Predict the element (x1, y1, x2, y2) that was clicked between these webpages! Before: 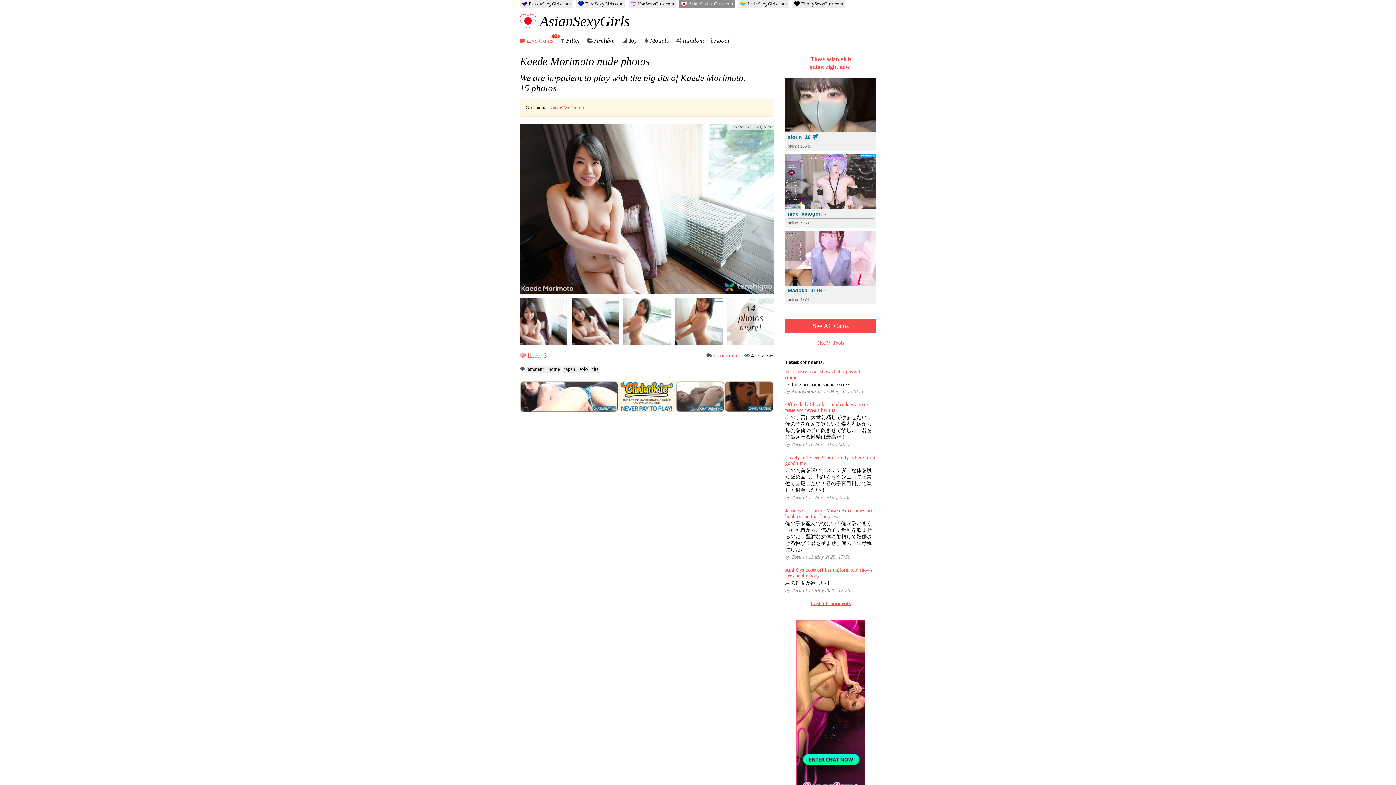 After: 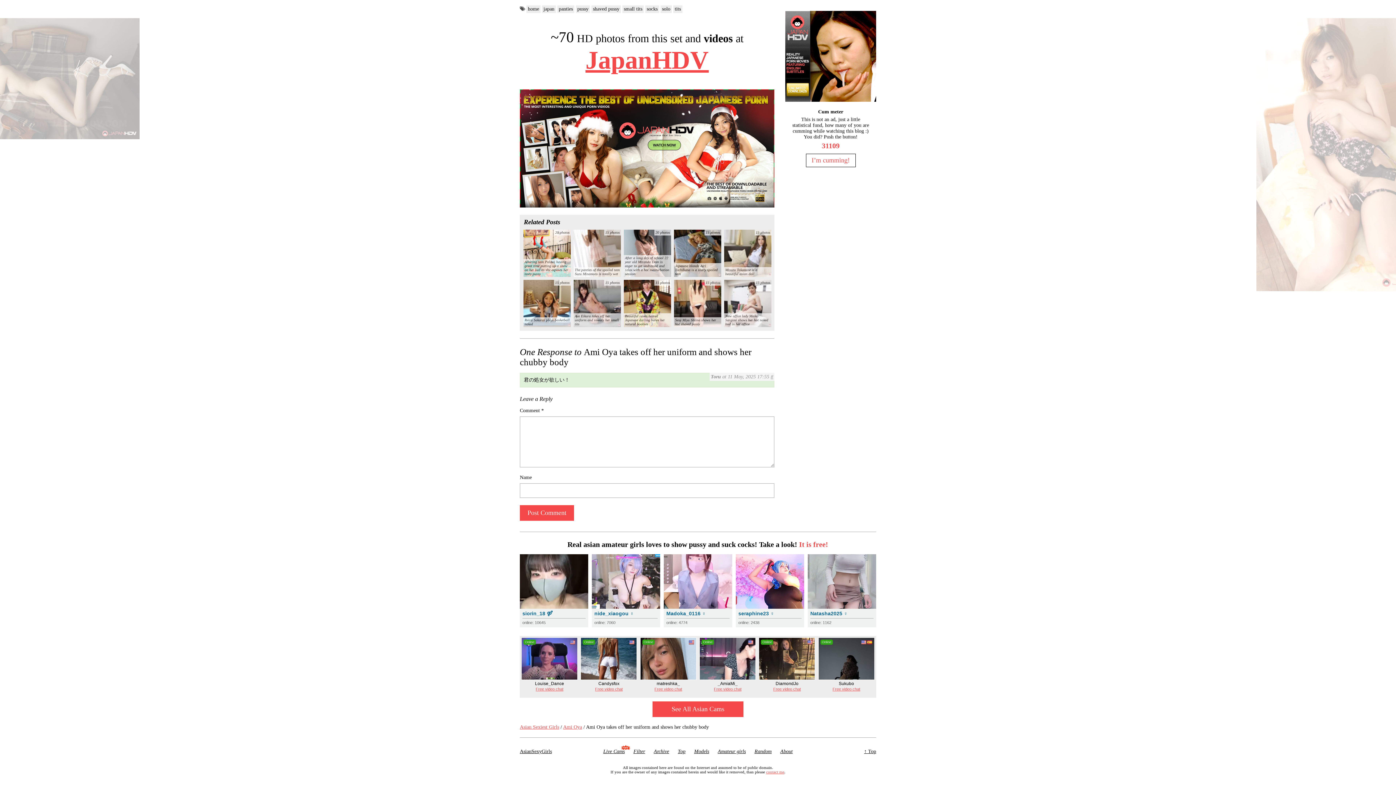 Action: label: 君の処女が欲しい！ bbox: (785, 580, 831, 586)